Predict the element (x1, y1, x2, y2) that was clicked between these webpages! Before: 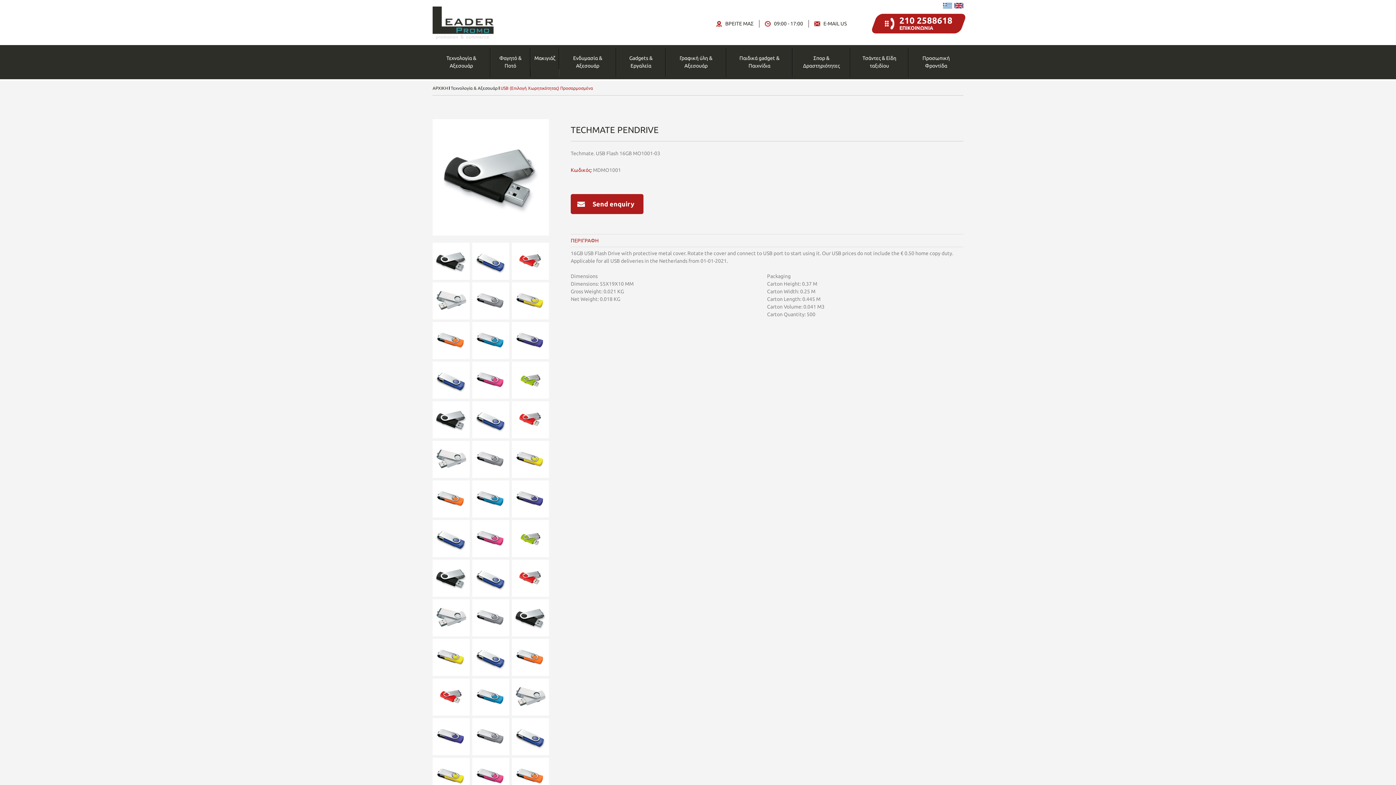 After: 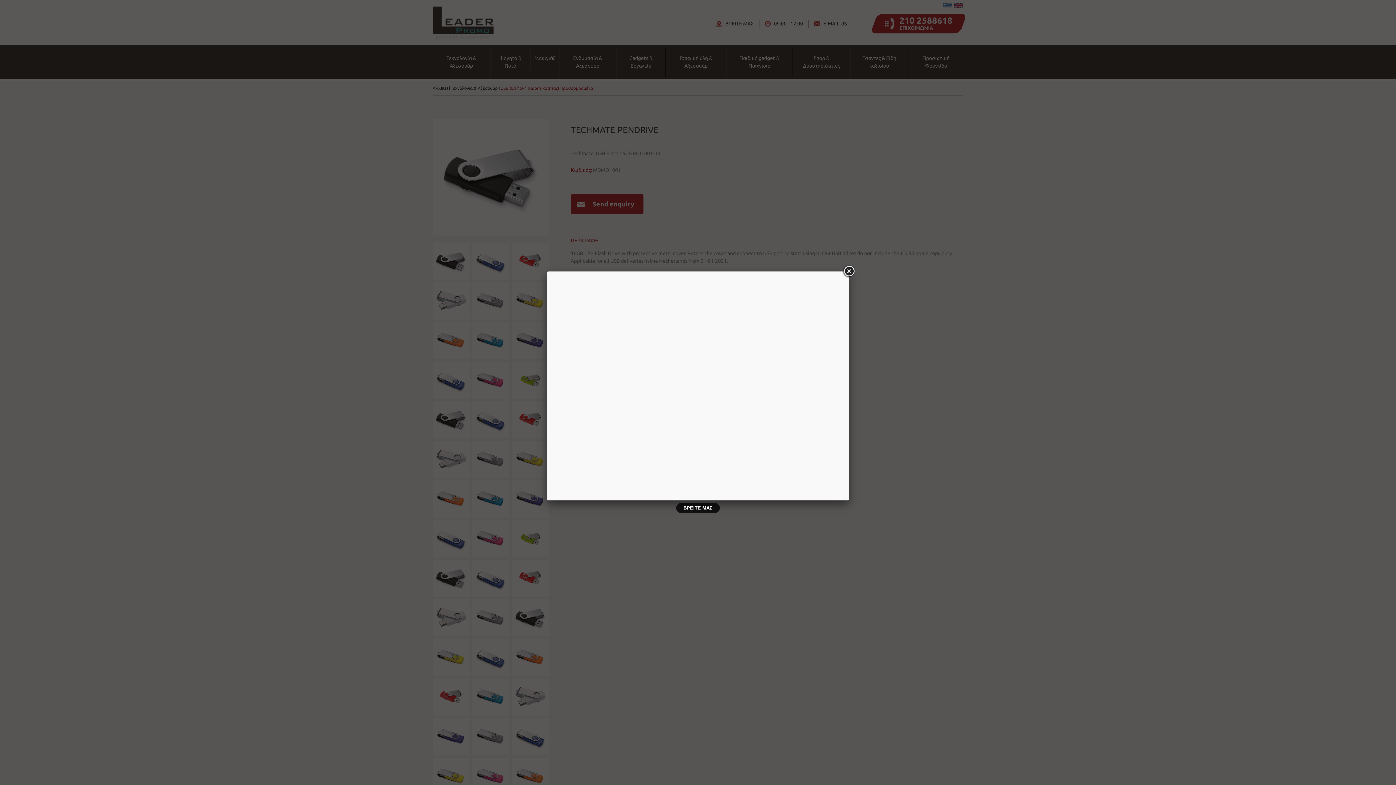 Action: bbox: (725, 20, 753, 26) label: ΒΡΕΙΤΕ ΜΑΣ